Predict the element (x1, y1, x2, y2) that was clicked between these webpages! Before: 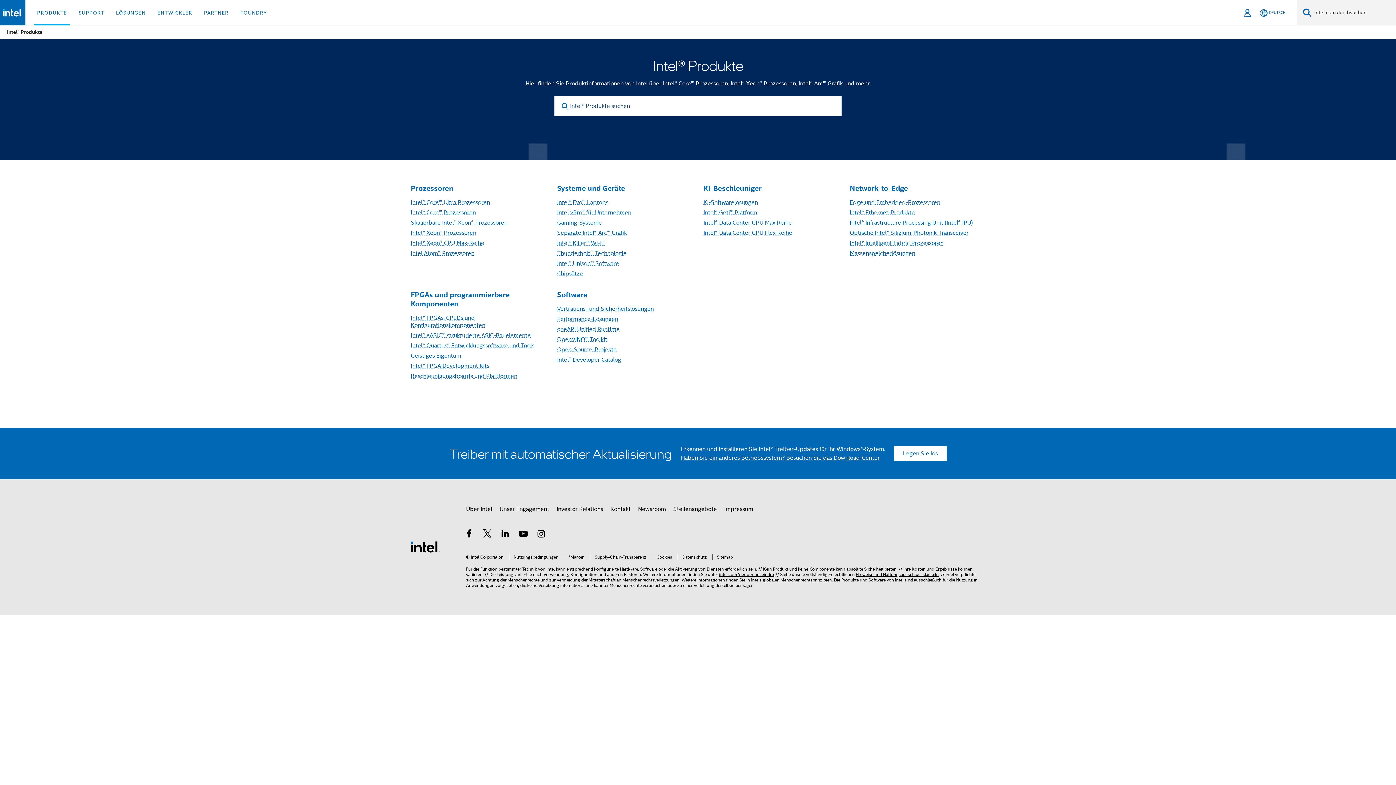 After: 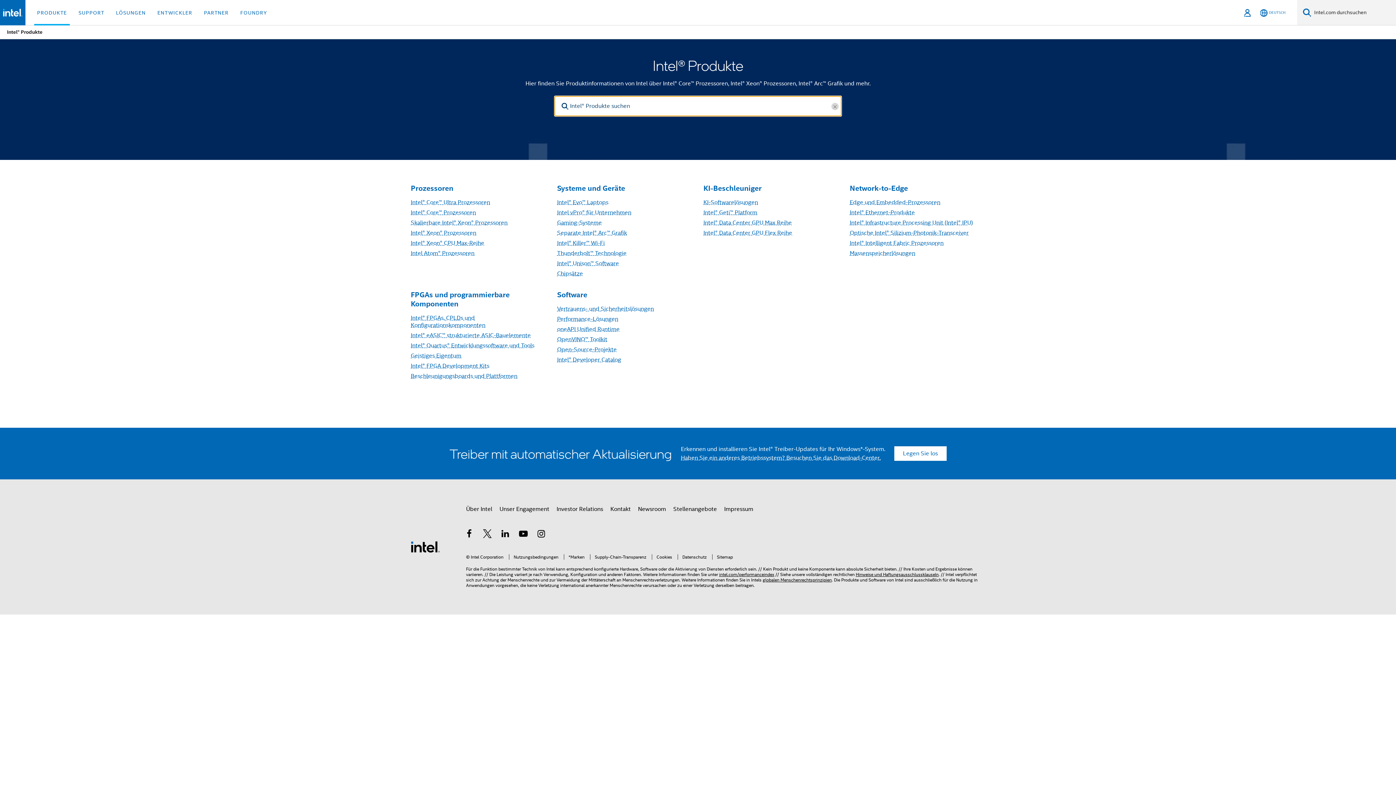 Action: bbox: (560, 103, 570, 109) label: search